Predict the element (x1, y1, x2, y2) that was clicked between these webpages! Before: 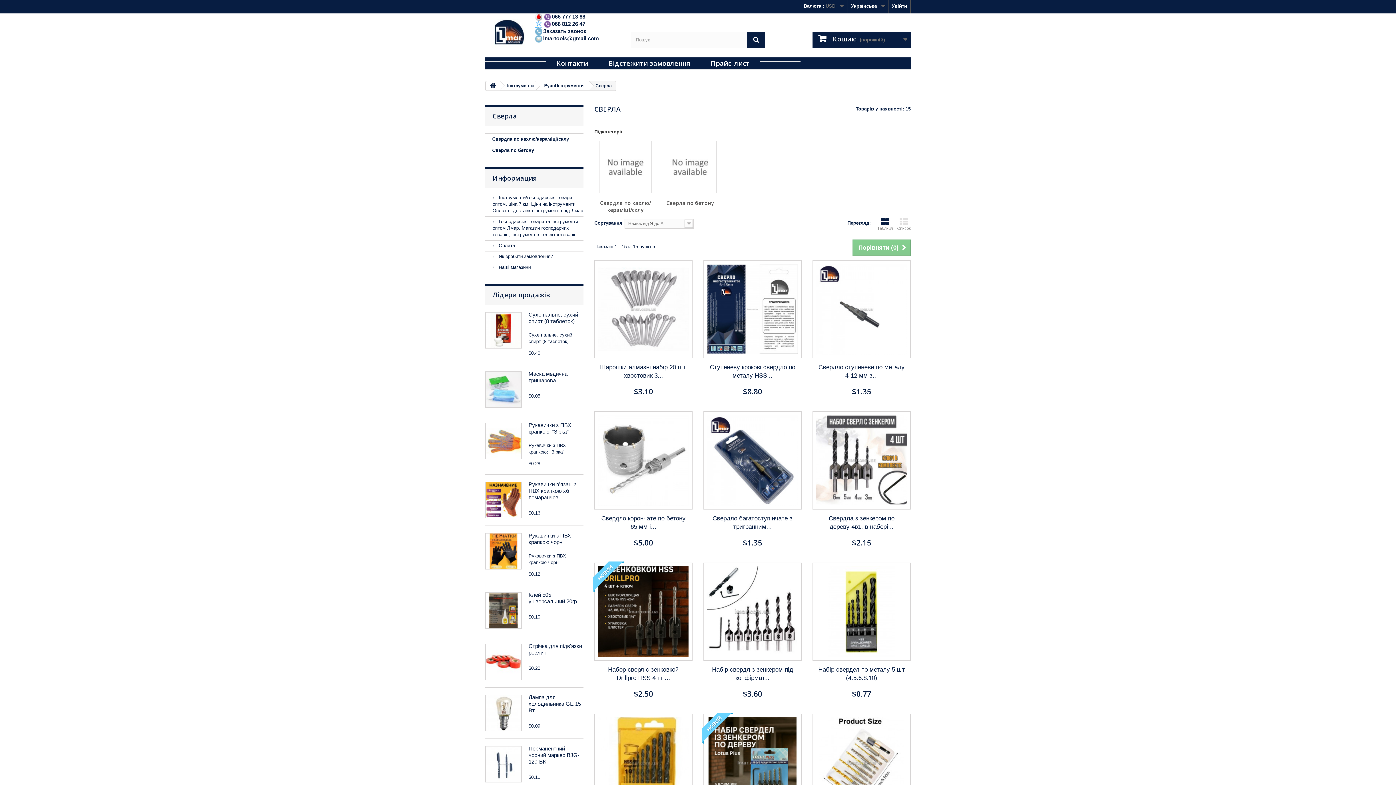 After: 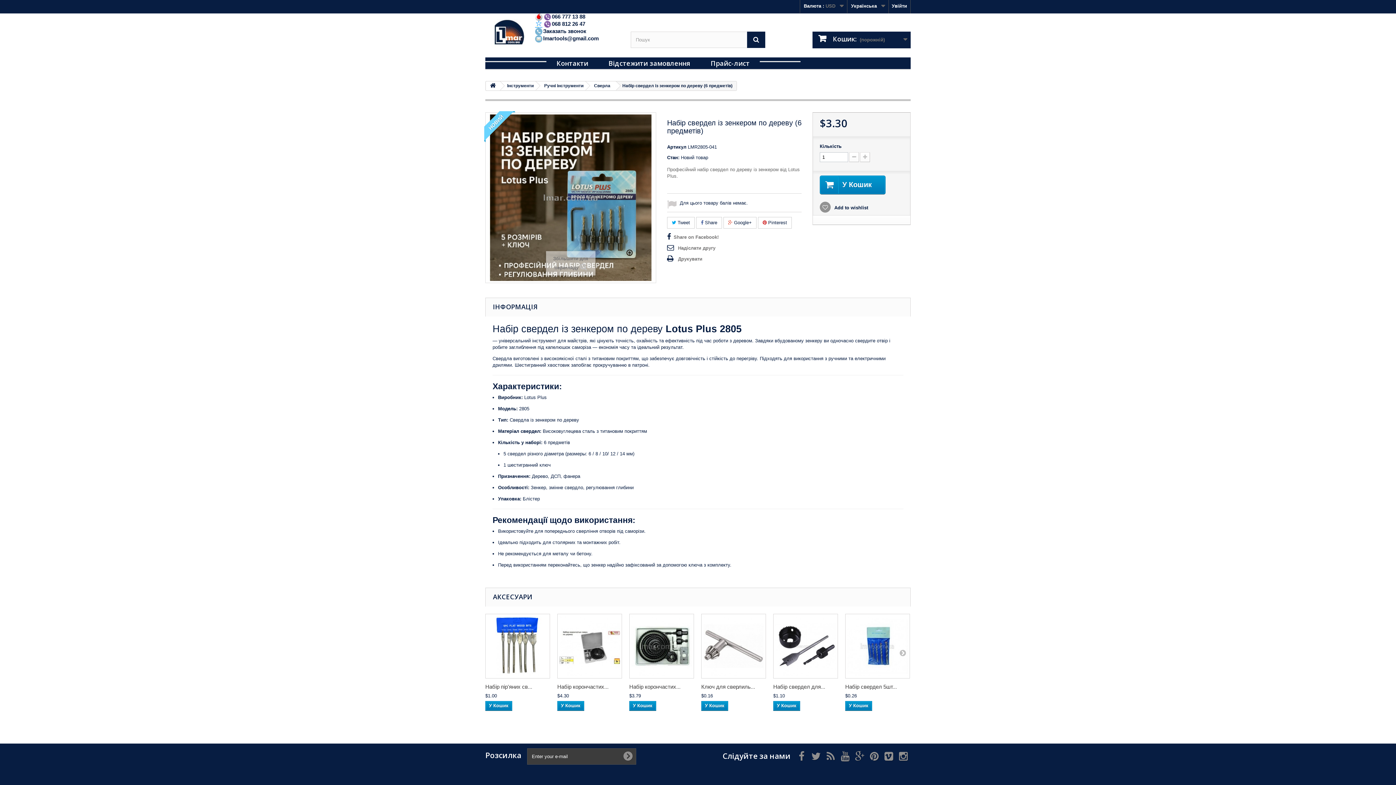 Action: bbox: (702, 713, 733, 743) label: НОВИЙ